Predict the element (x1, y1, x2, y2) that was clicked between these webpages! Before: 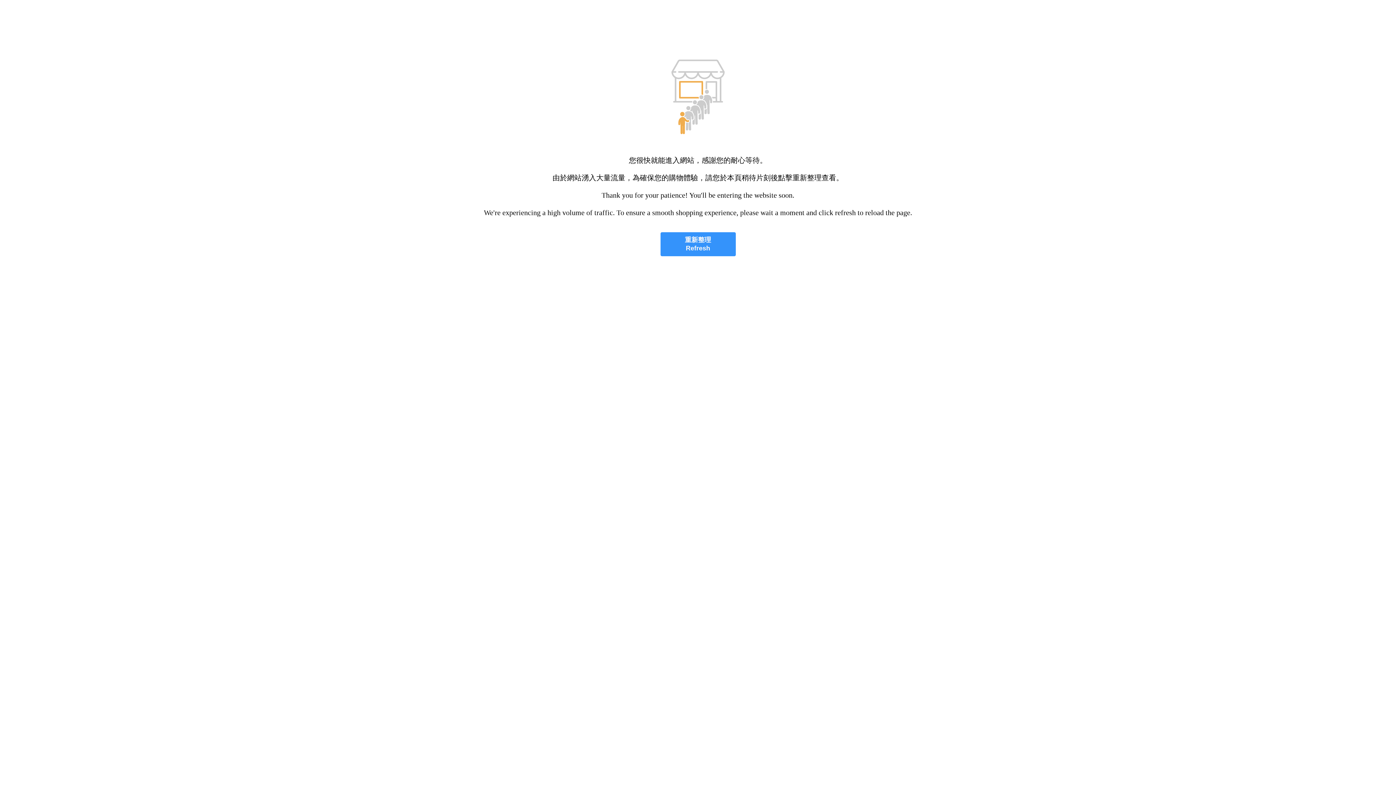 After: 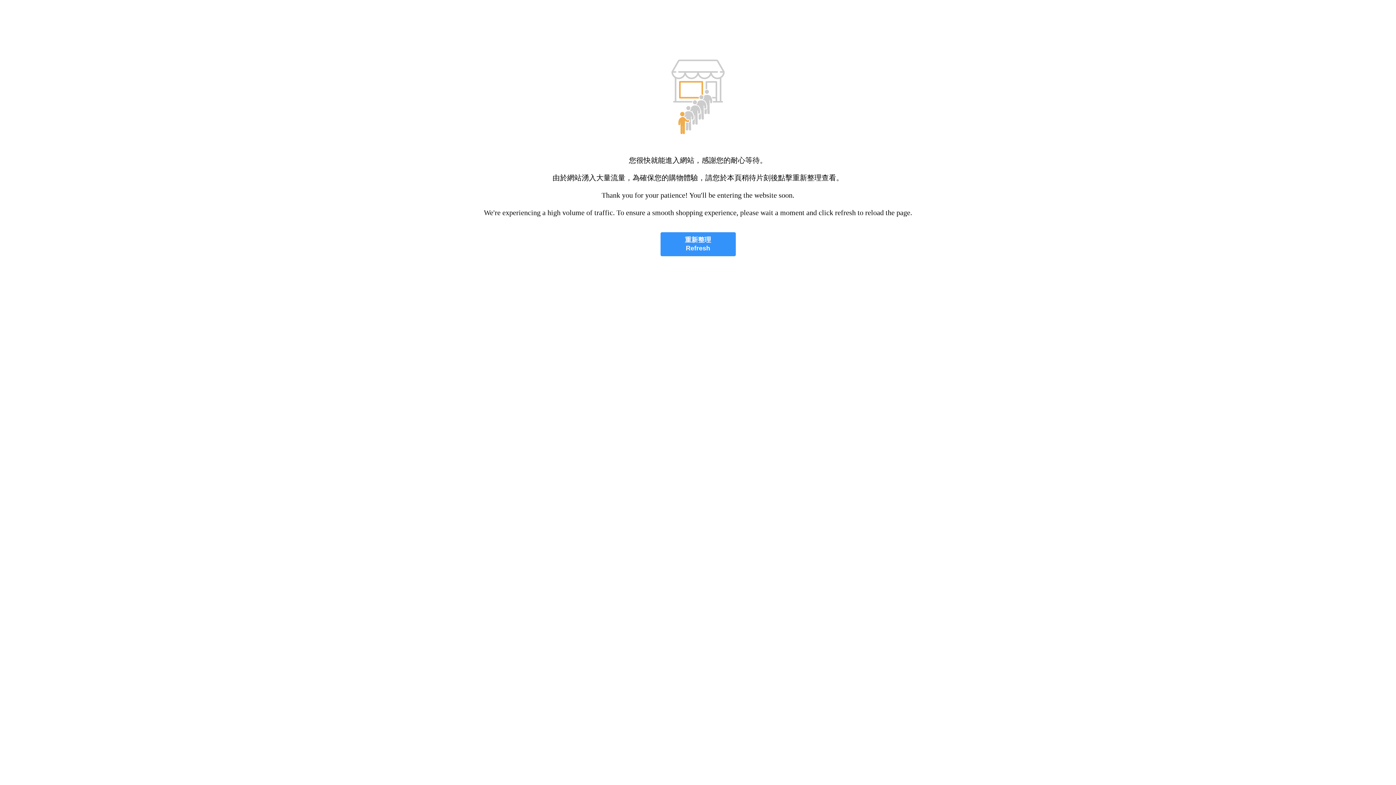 Action: label: 重新整理
Refresh bbox: (660, 232, 735, 256)